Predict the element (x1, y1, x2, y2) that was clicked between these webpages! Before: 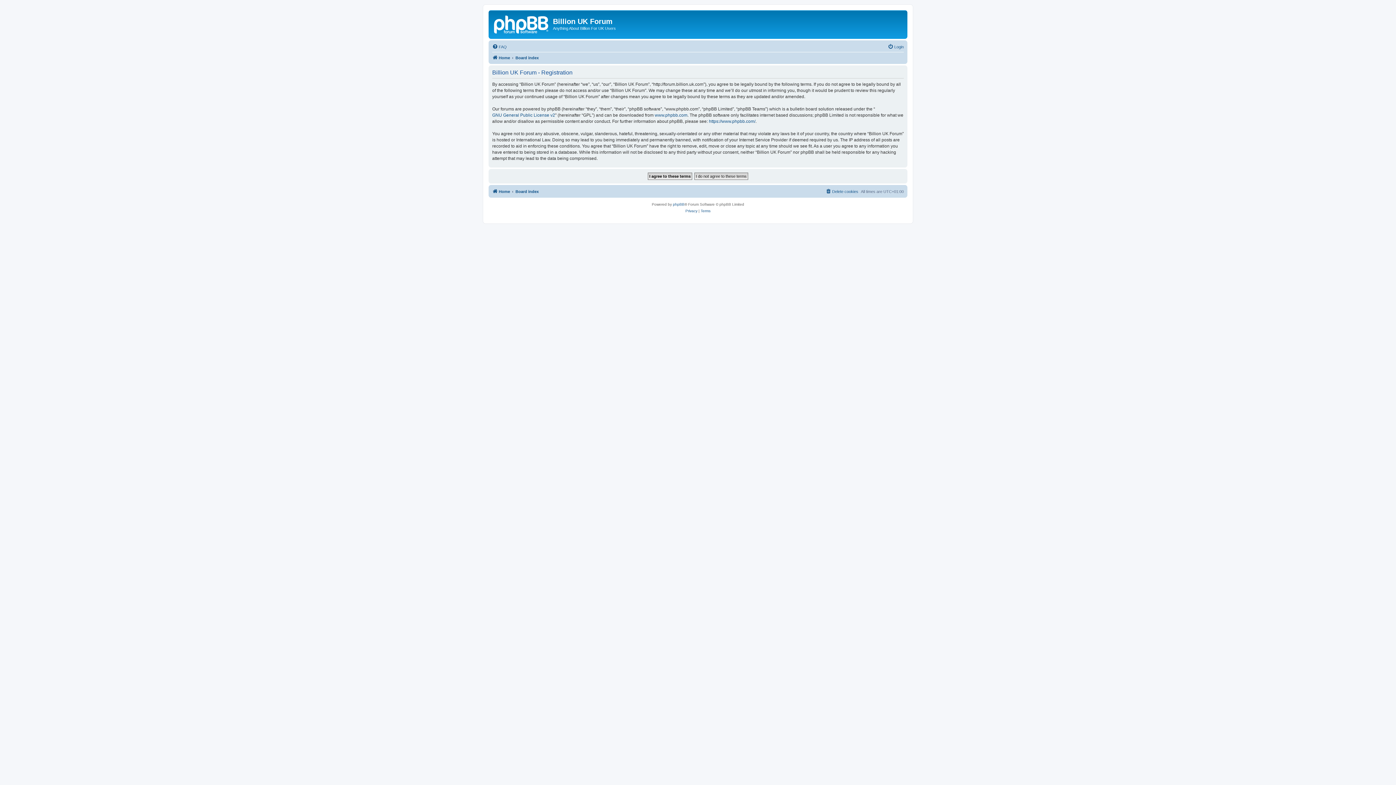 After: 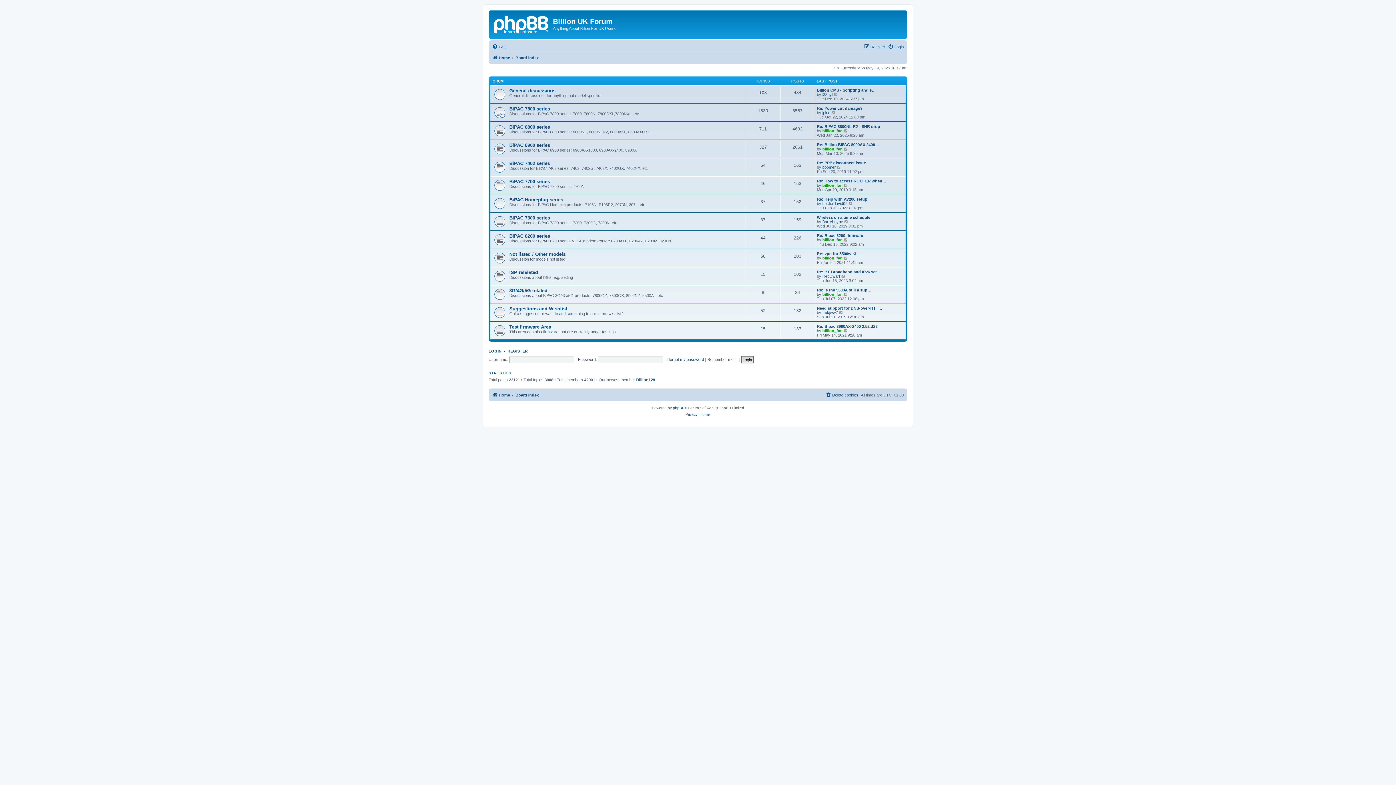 Action: bbox: (515, 187, 538, 195) label: Board index